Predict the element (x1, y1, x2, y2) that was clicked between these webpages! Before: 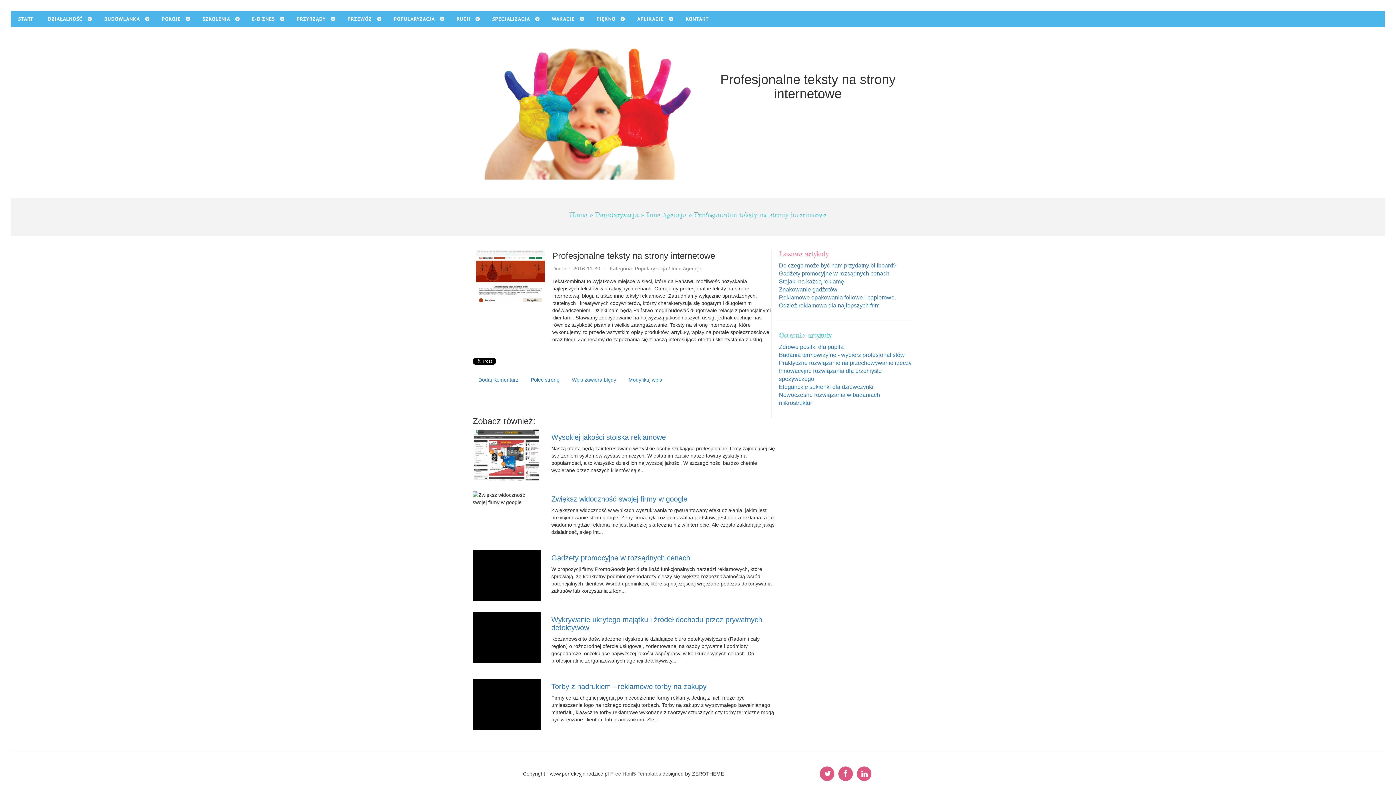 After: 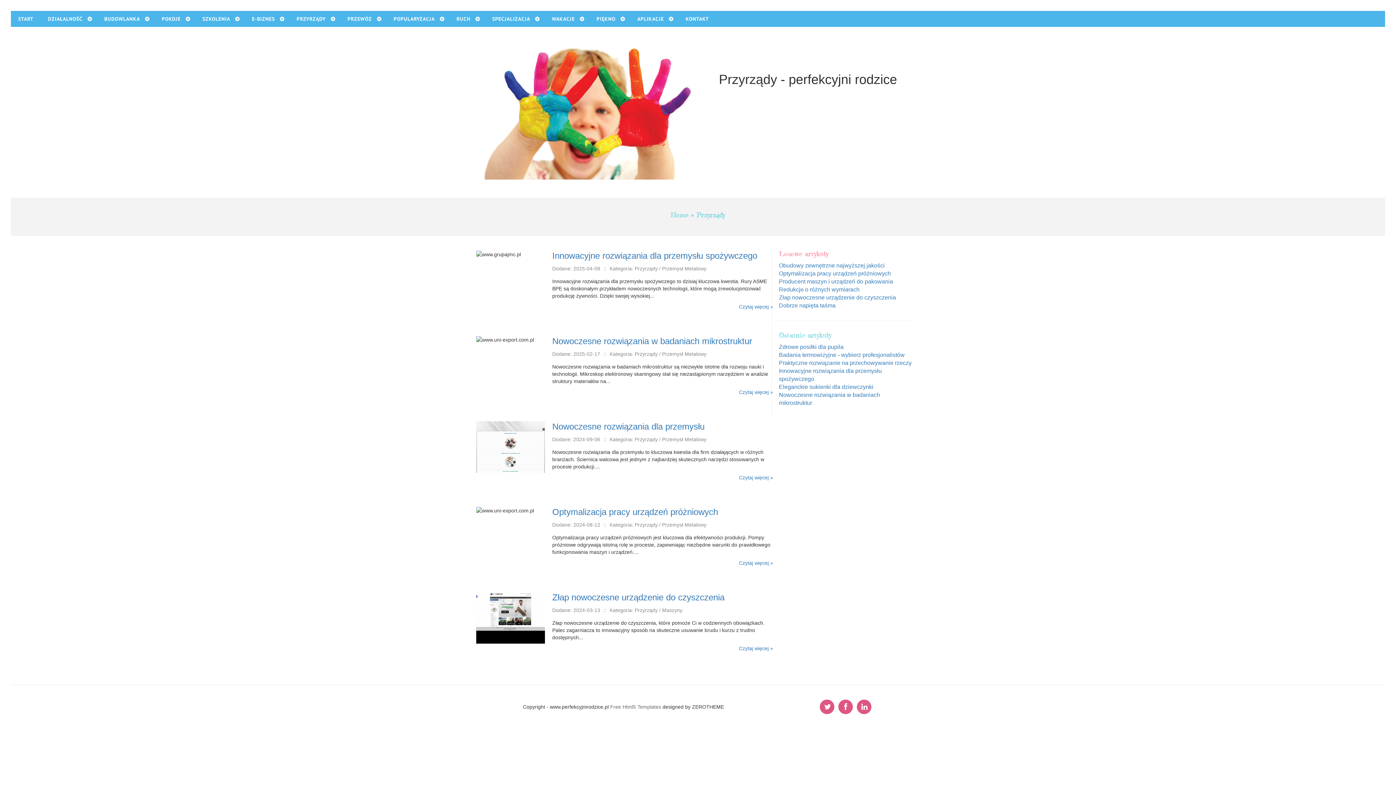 Action: label: PRZYRZĄDY bbox: (289, 10, 340, 26)